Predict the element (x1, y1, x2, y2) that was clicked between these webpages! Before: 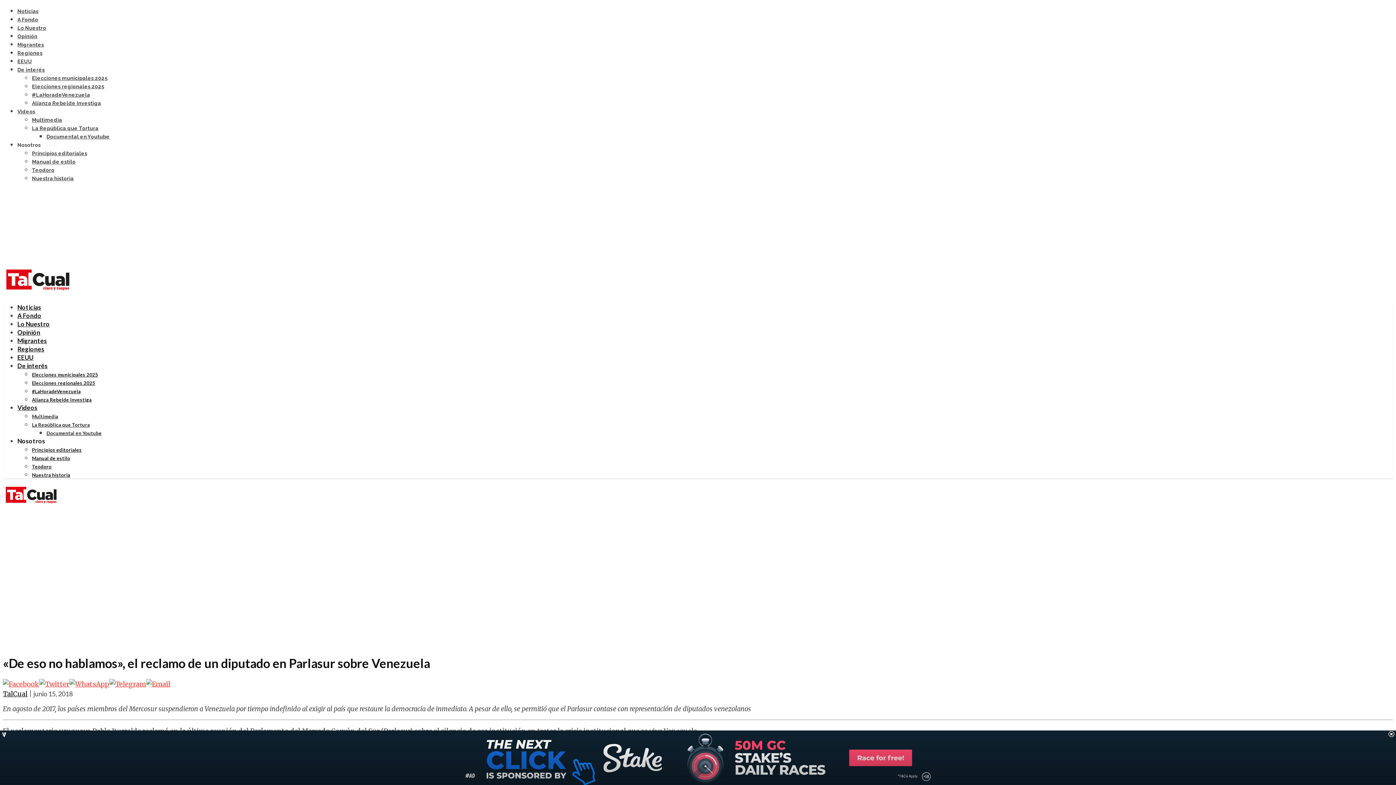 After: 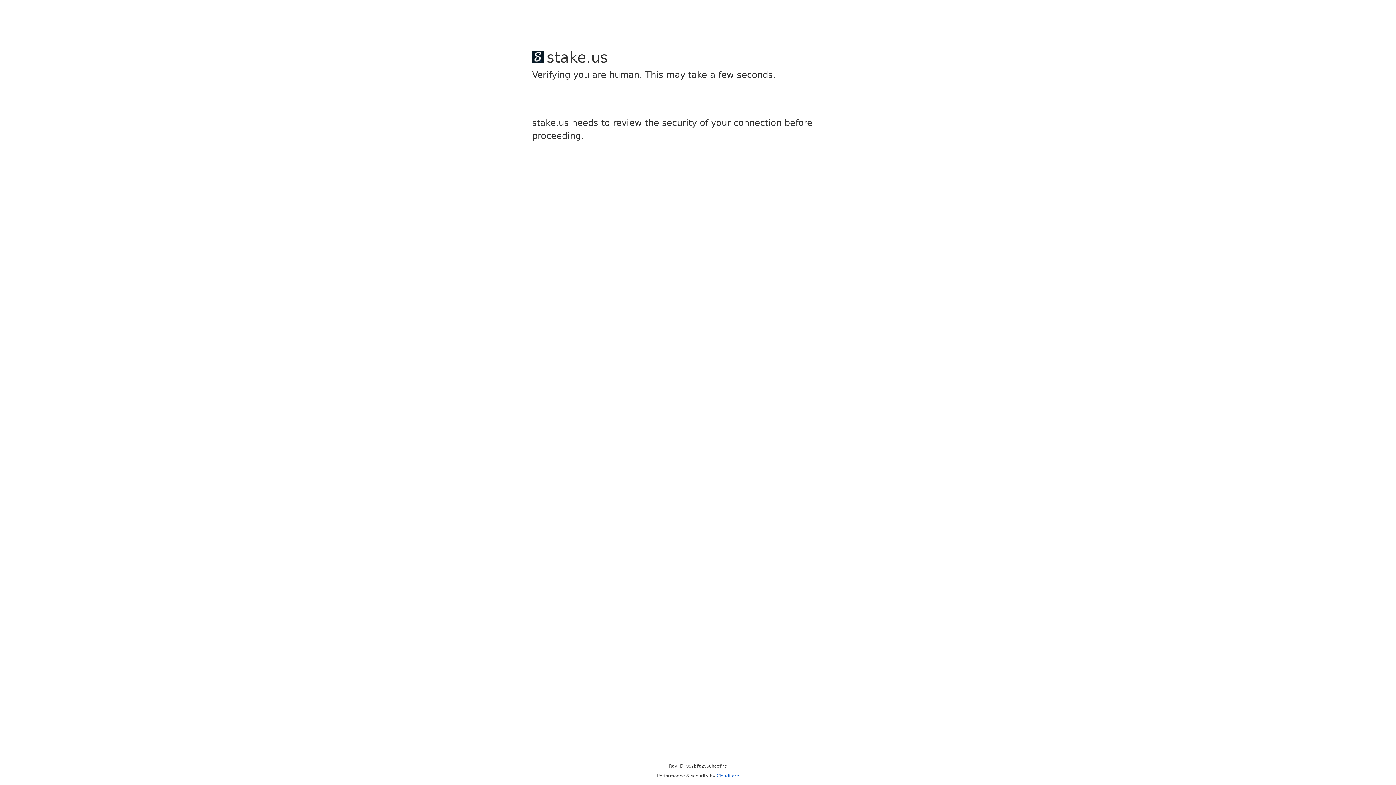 Action: label: Documental en Youtube bbox: (46, 133, 109, 139)